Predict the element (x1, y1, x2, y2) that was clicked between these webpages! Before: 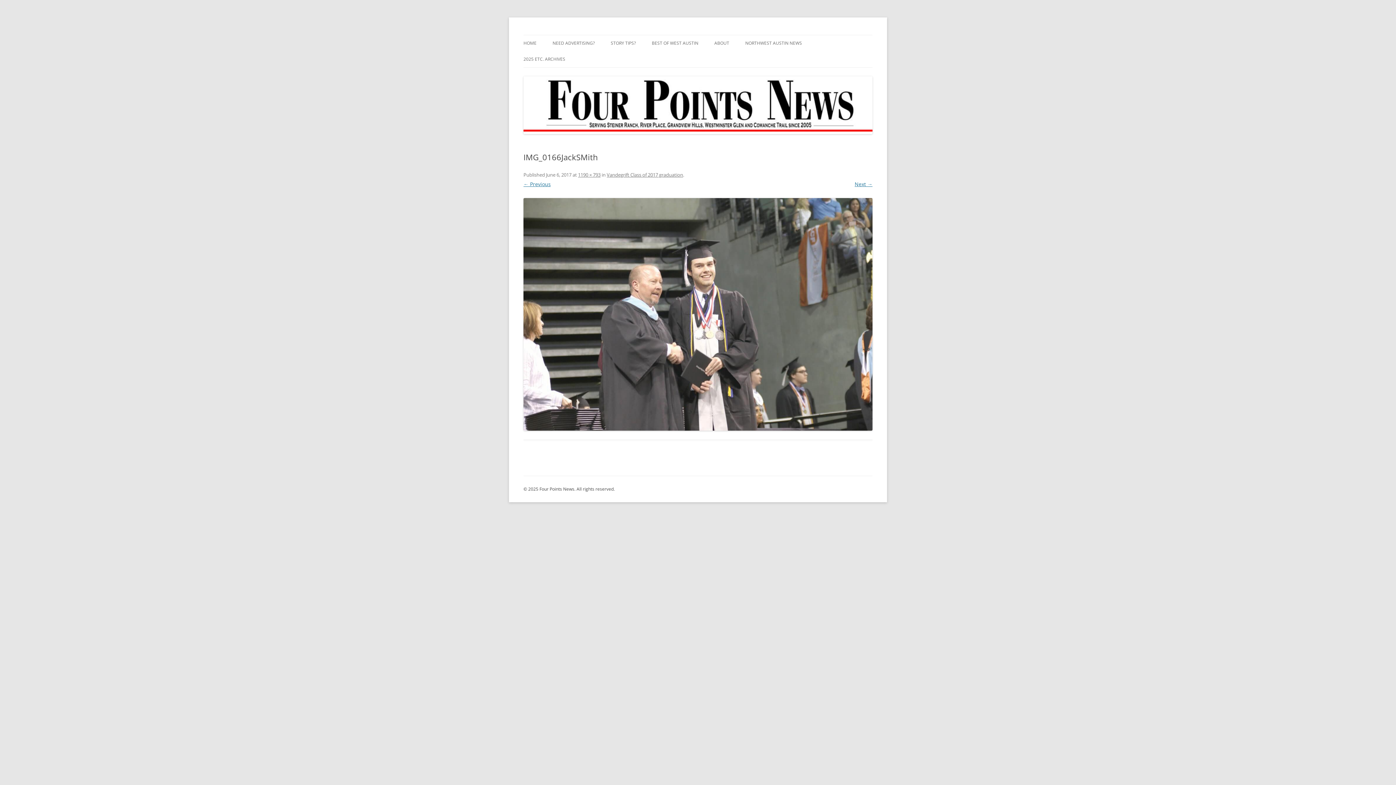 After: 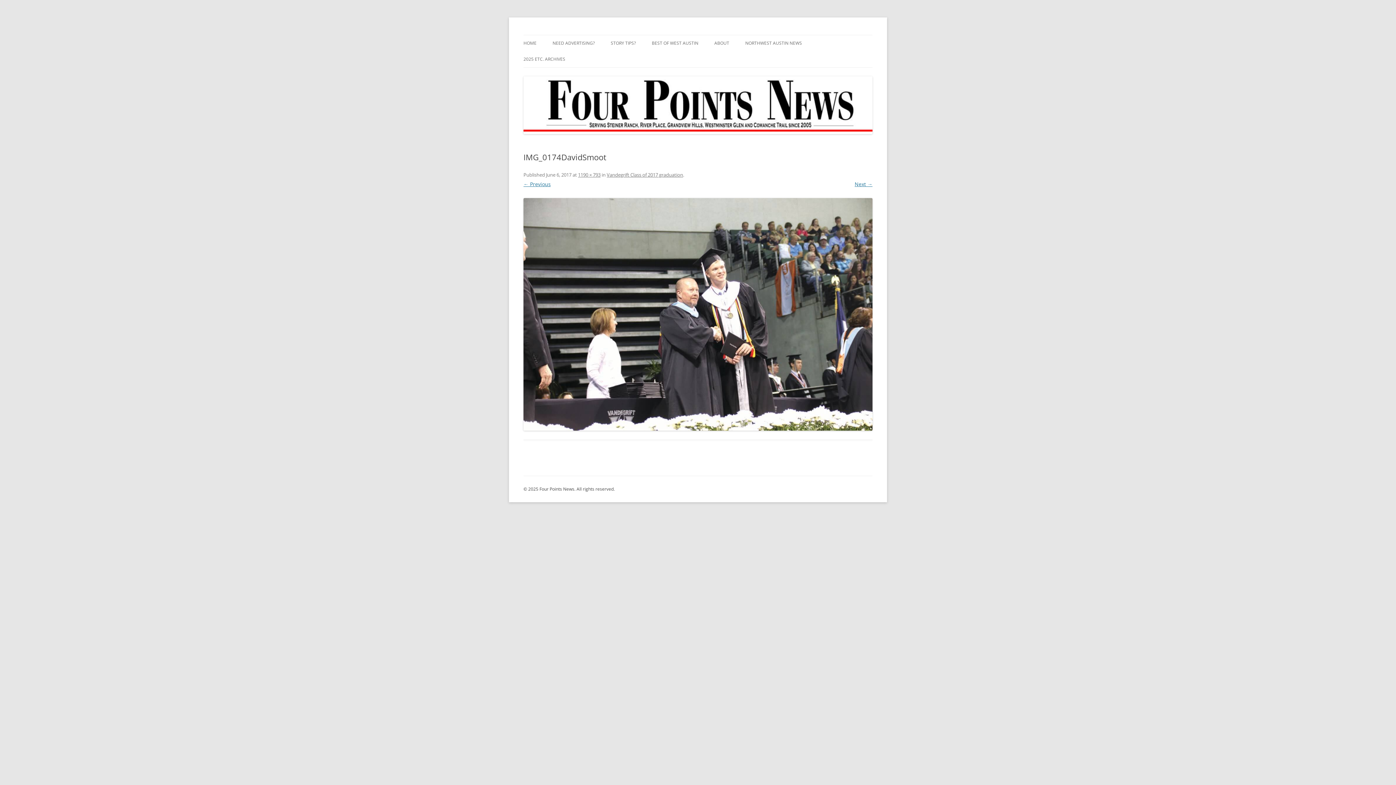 Action: bbox: (523, 198, 872, 430)